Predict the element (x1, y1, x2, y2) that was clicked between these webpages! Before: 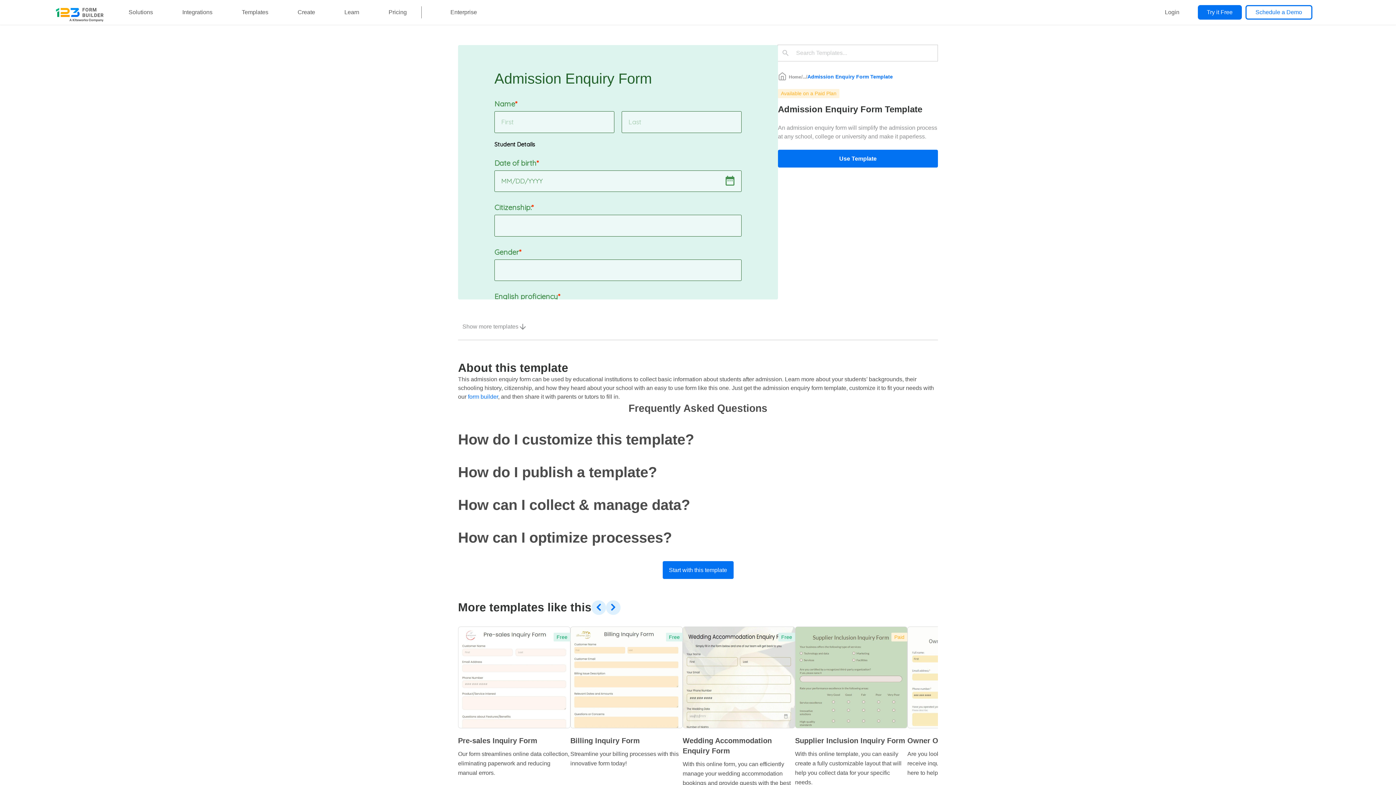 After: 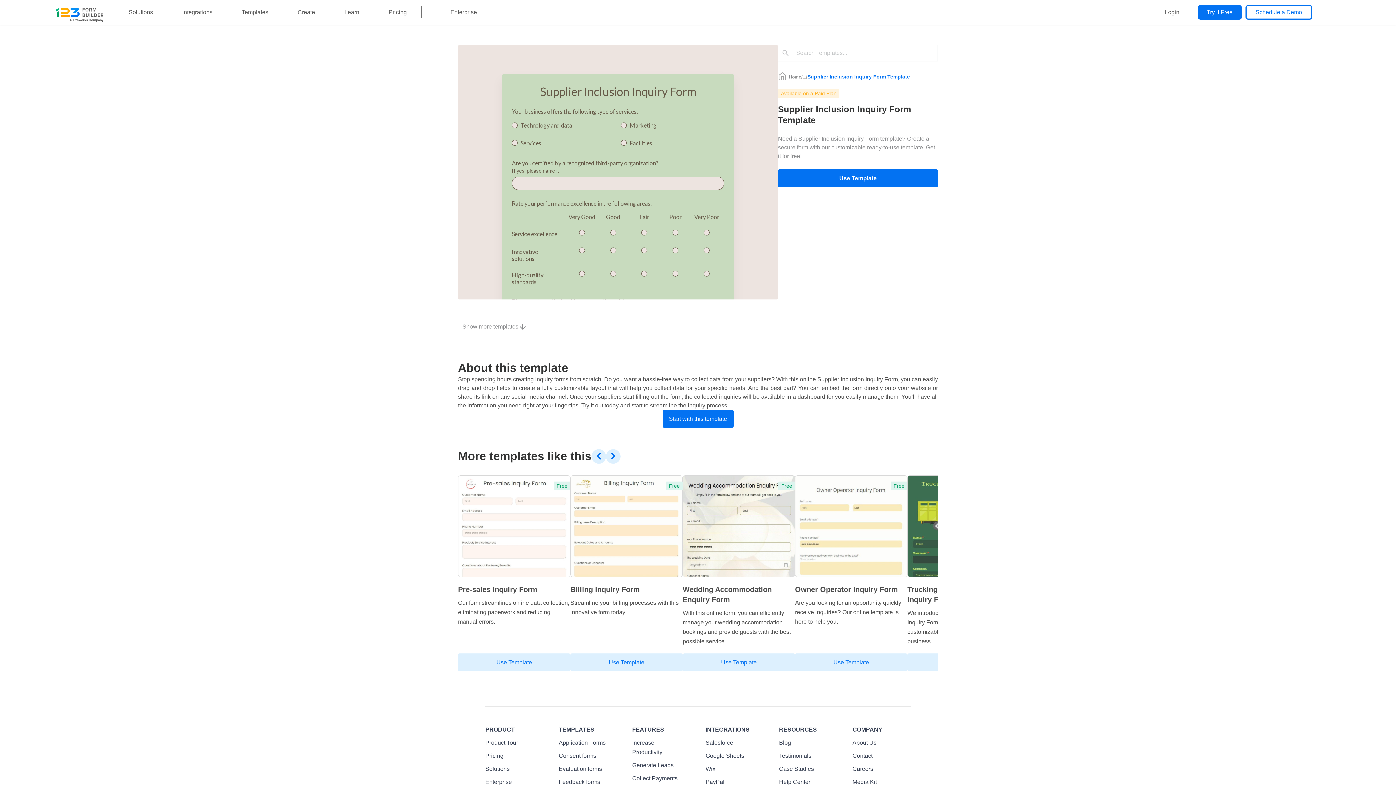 Action: label: Supplier Inclusion Inquiry Form bbox: (795, 737, 905, 745)